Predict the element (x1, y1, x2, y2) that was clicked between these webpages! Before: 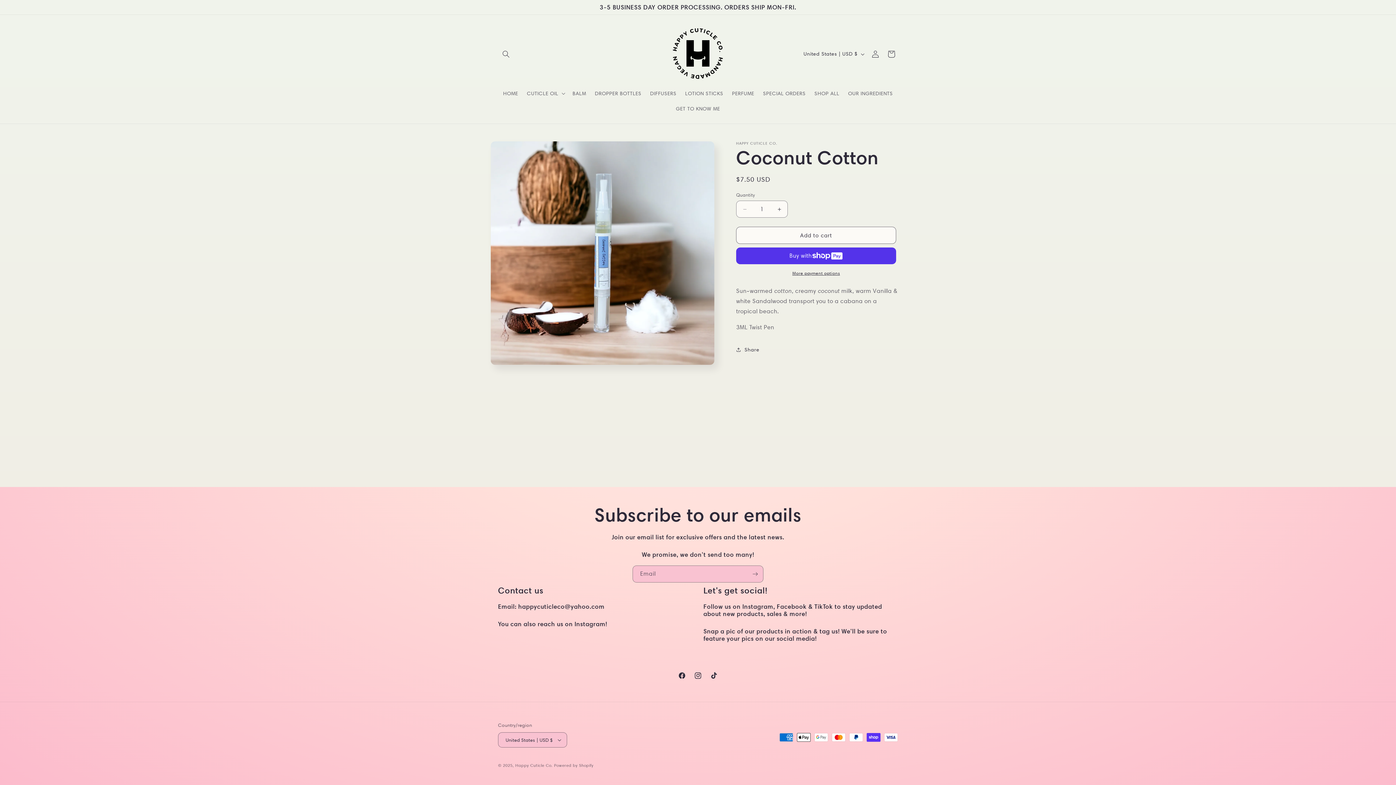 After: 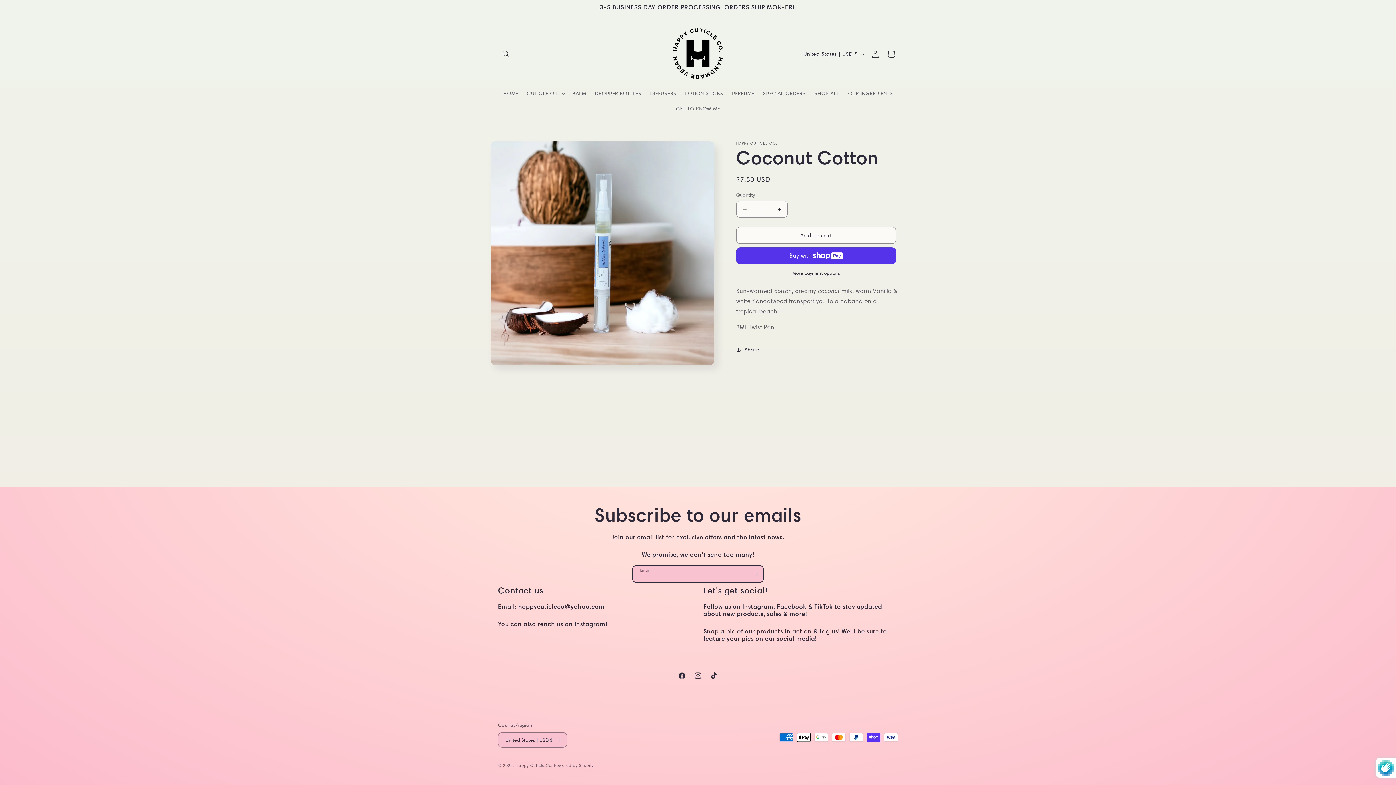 Action: bbox: (747, 565, 763, 582) label: Subscribe